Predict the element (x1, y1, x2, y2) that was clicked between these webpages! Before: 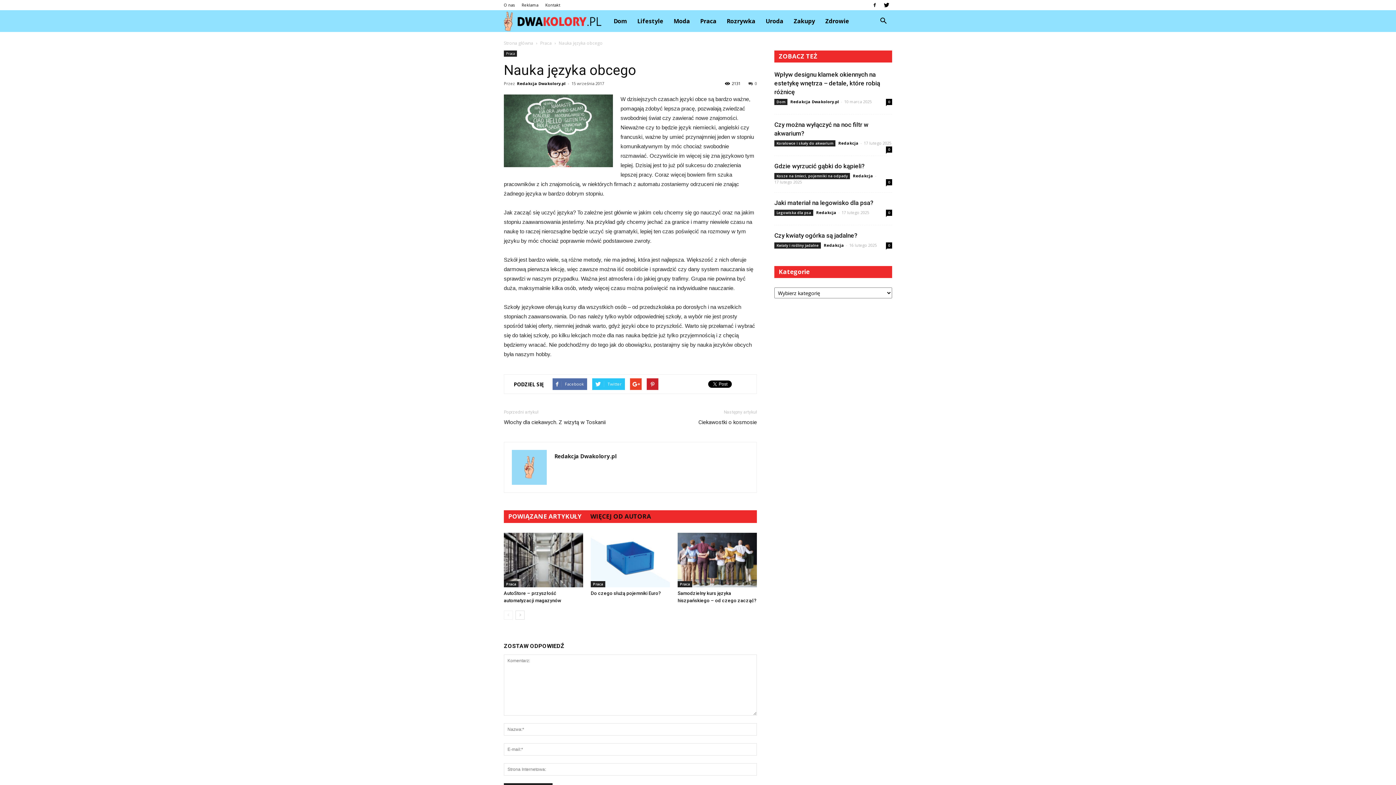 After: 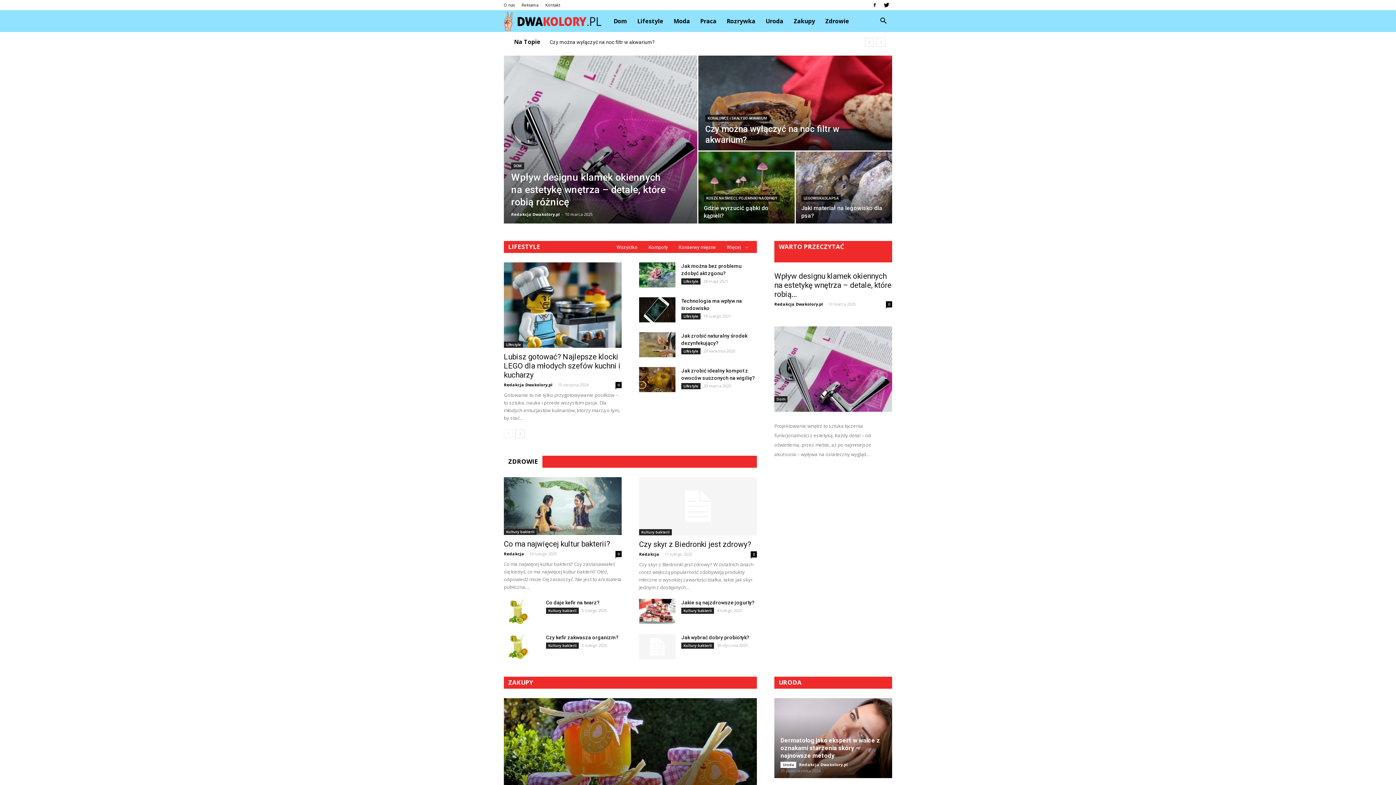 Action: label: Strona główna bbox: (504, 40, 533, 46)